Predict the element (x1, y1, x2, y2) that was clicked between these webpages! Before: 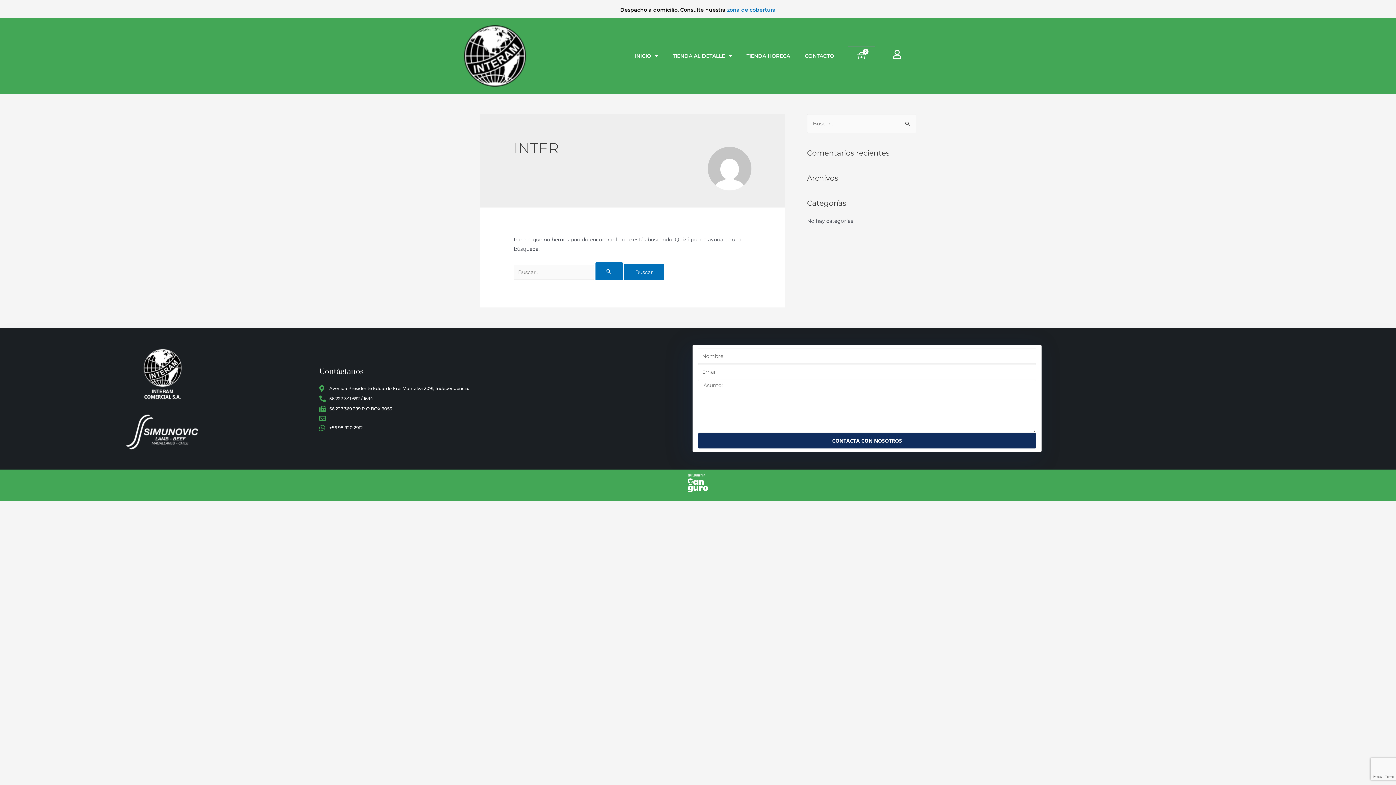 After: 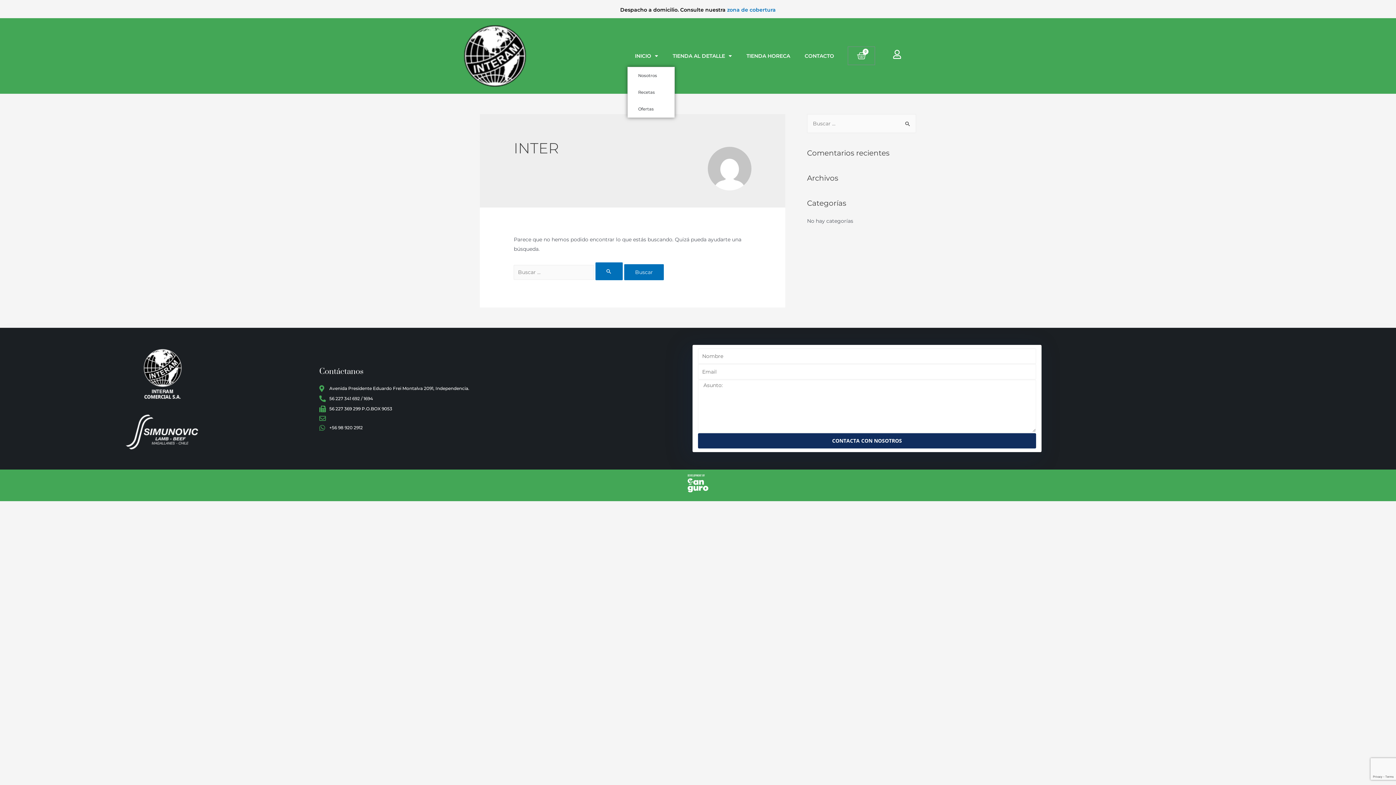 Action: bbox: (627, 45, 665, 66) label: INICIO